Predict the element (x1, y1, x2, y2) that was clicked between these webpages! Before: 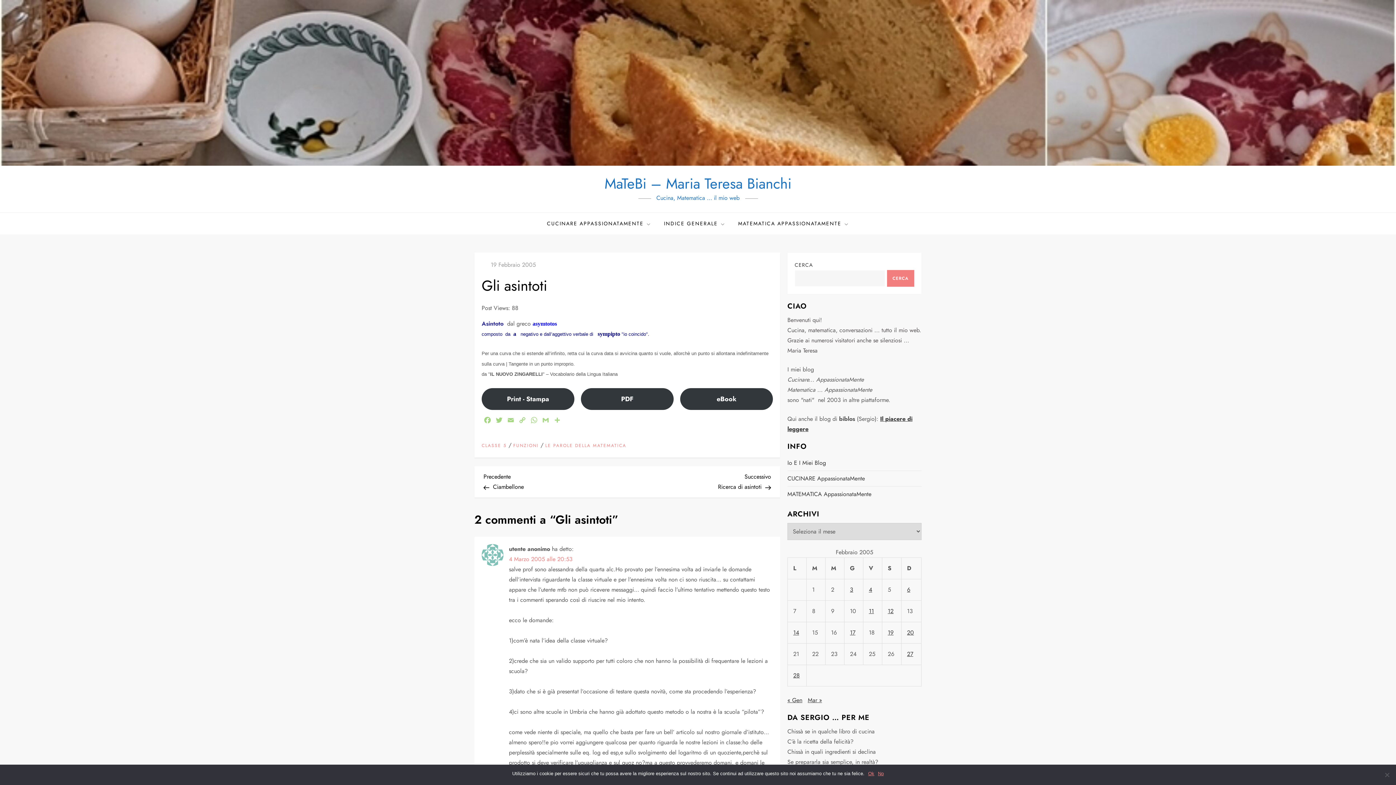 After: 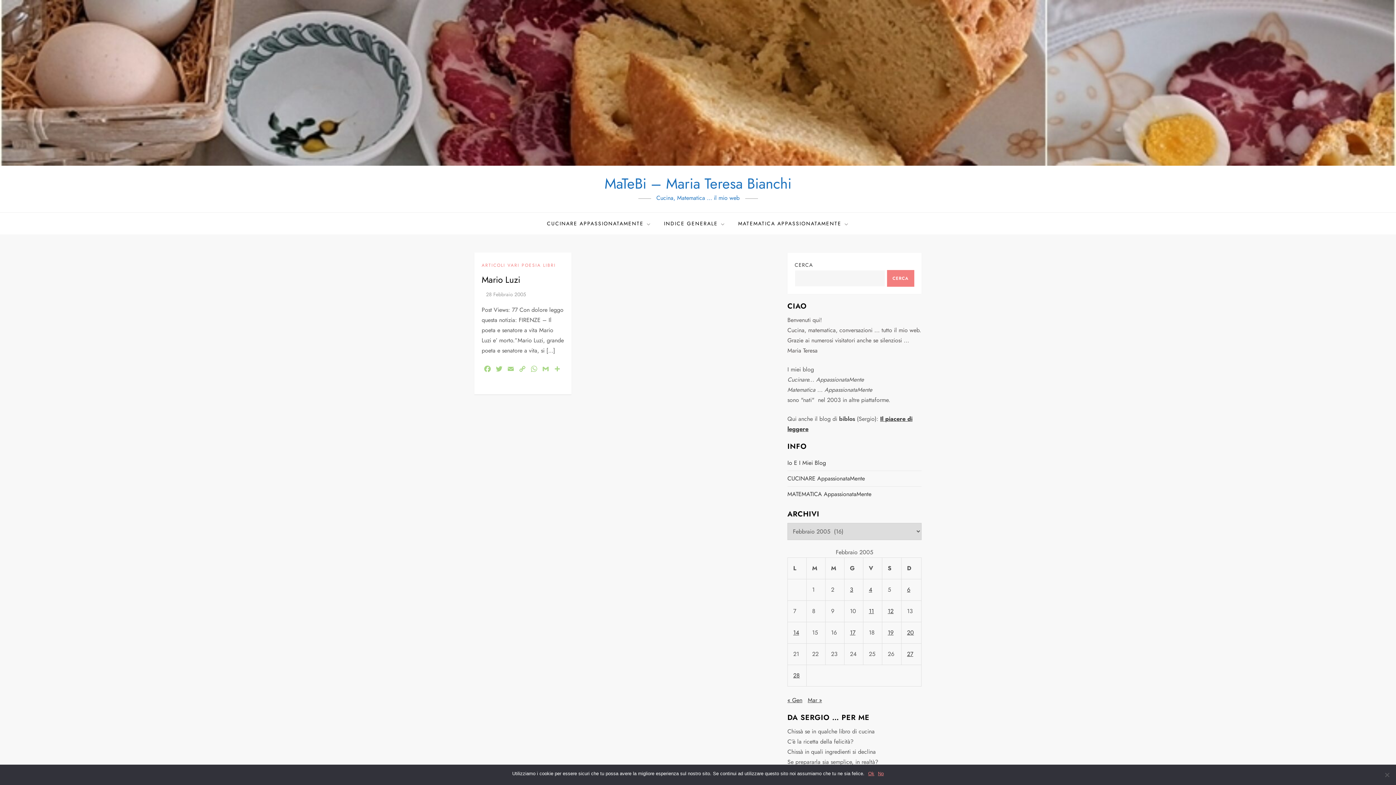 Action: bbox: (793, 671, 800, 680) label: Articoli pubblicati in 28 February 2005